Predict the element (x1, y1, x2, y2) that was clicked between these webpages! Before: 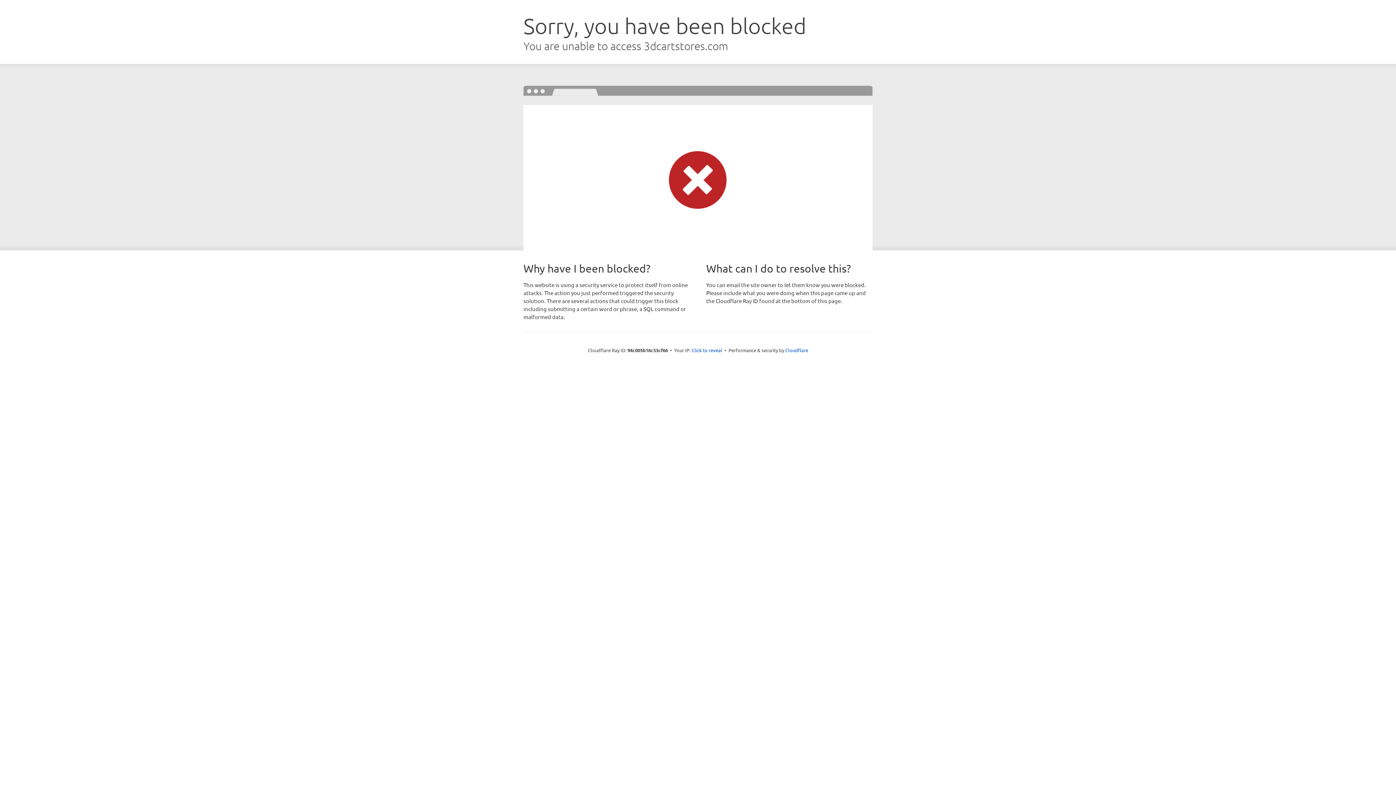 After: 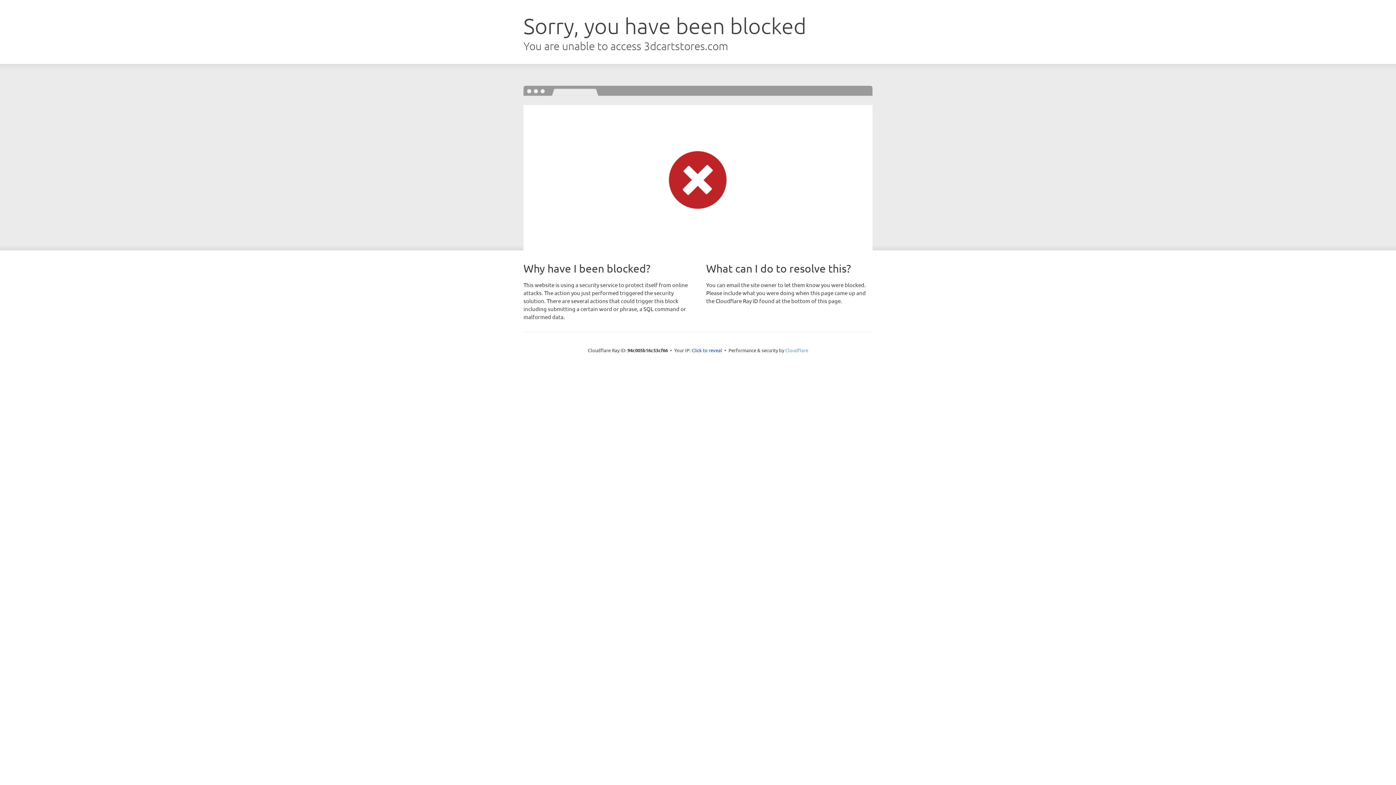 Action: label: Cloudflare bbox: (785, 347, 808, 353)